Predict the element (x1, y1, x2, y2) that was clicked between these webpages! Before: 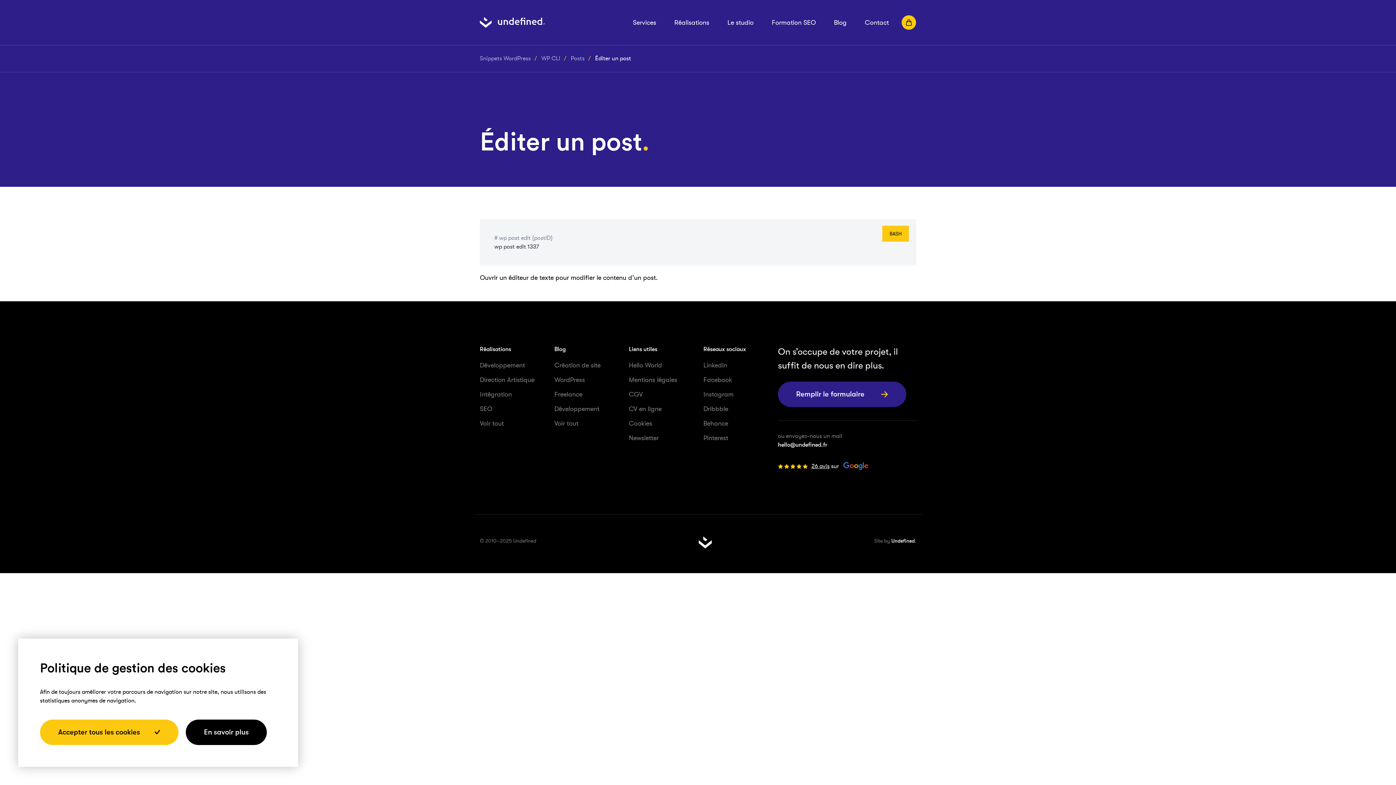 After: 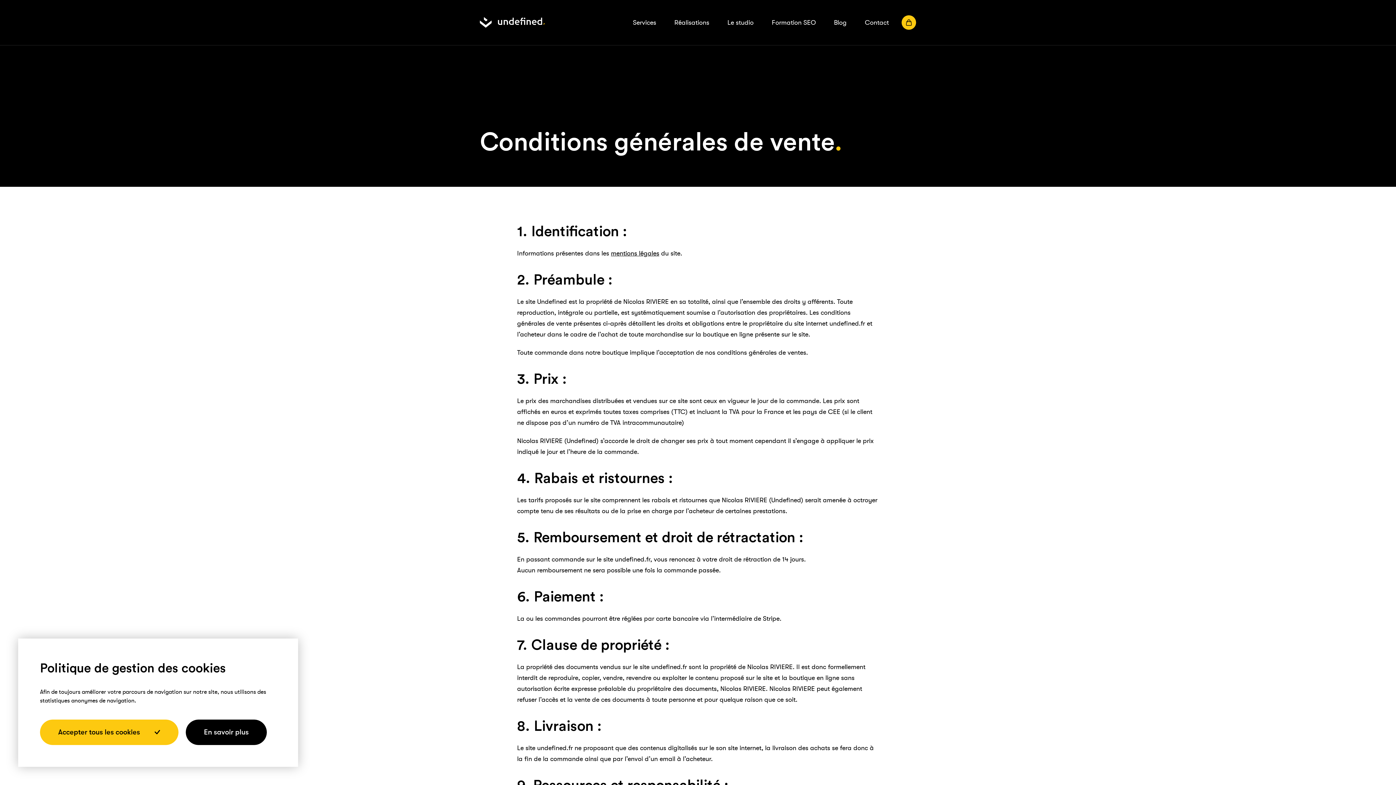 Action: label: CGV bbox: (629, 390, 642, 398)